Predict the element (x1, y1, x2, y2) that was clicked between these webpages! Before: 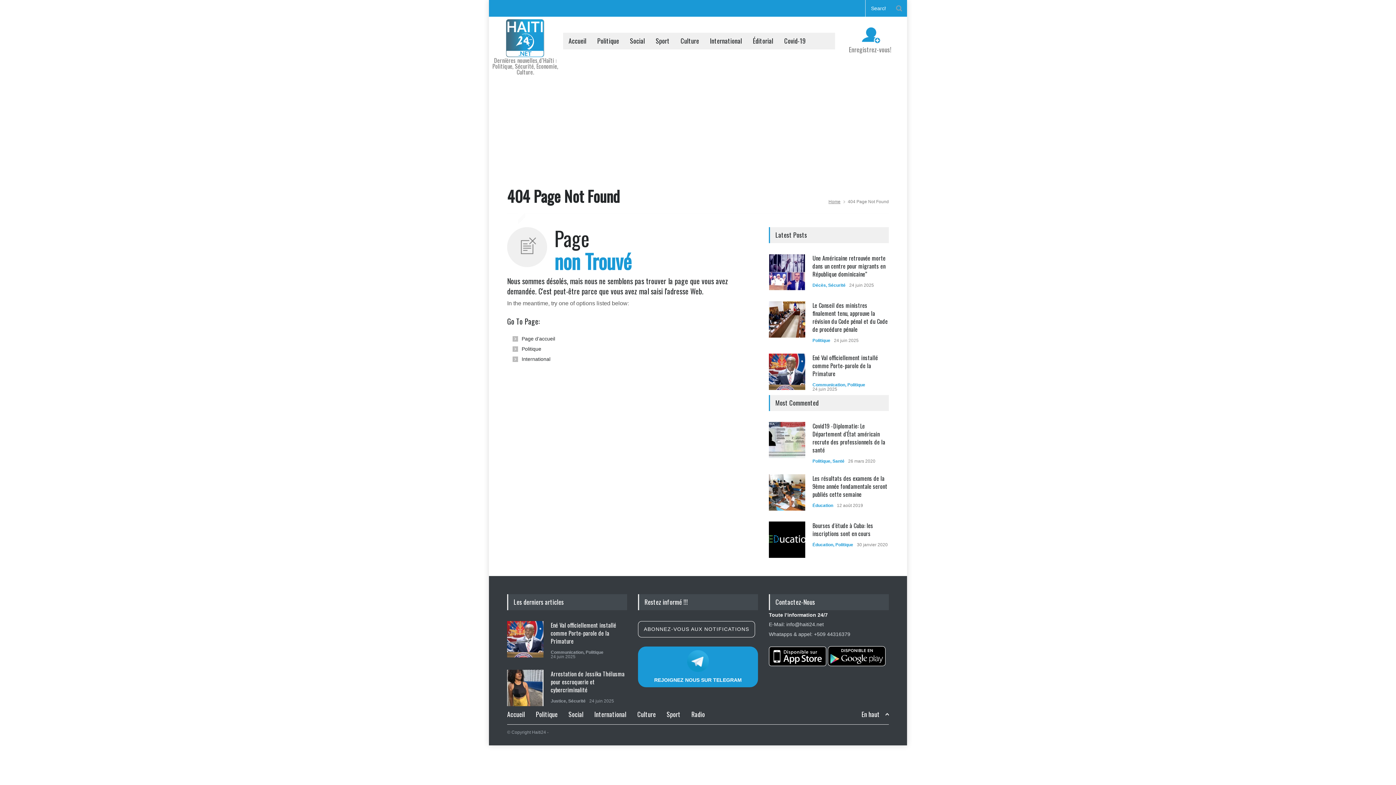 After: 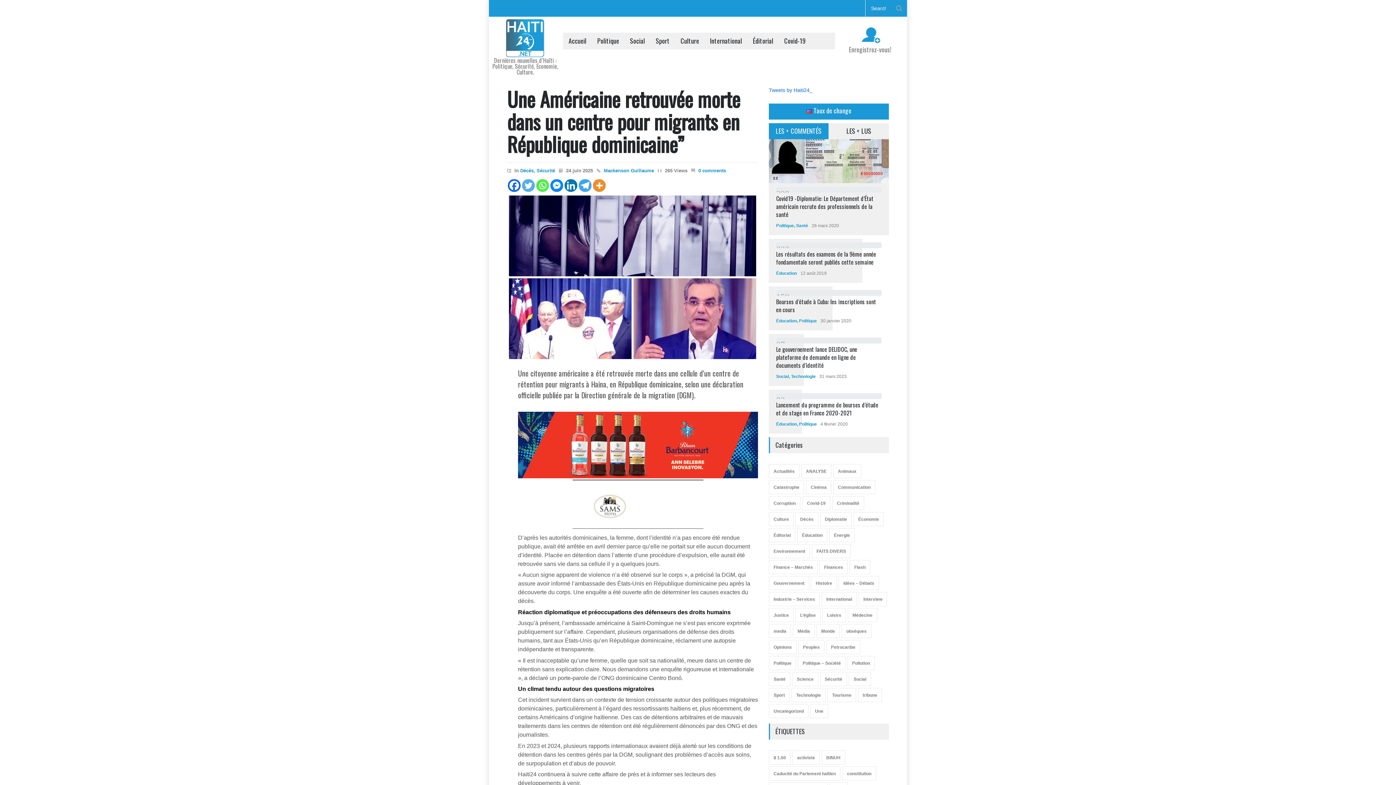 Action: label: Une Américaine retrouvée morte dans un centre pour migrants en République dominicaine” bbox: (550, 621, 624, 645)